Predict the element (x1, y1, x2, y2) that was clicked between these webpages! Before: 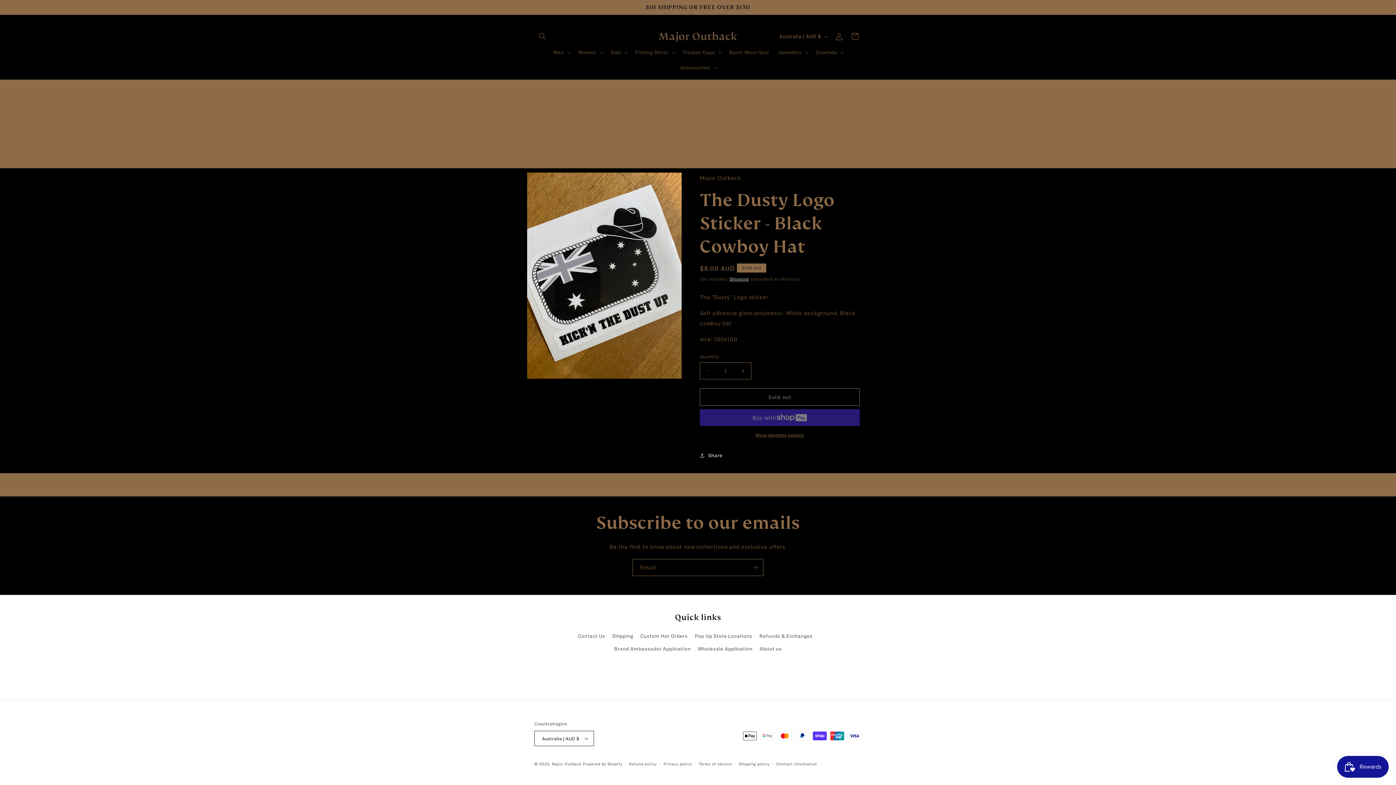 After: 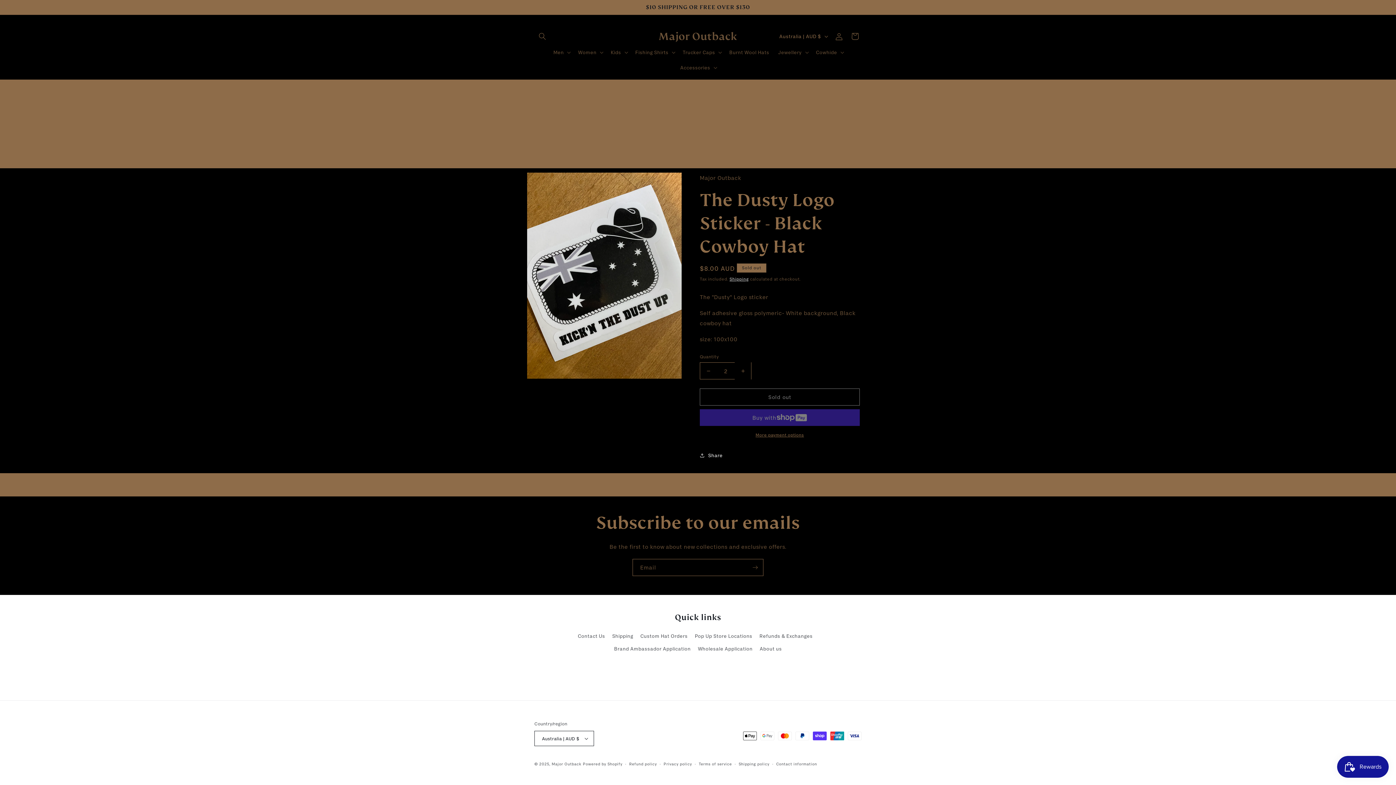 Action: bbox: (734, 362, 751, 379) label: Increase quantity for The Dusty Logo Sticker - Black Cowboy Hat